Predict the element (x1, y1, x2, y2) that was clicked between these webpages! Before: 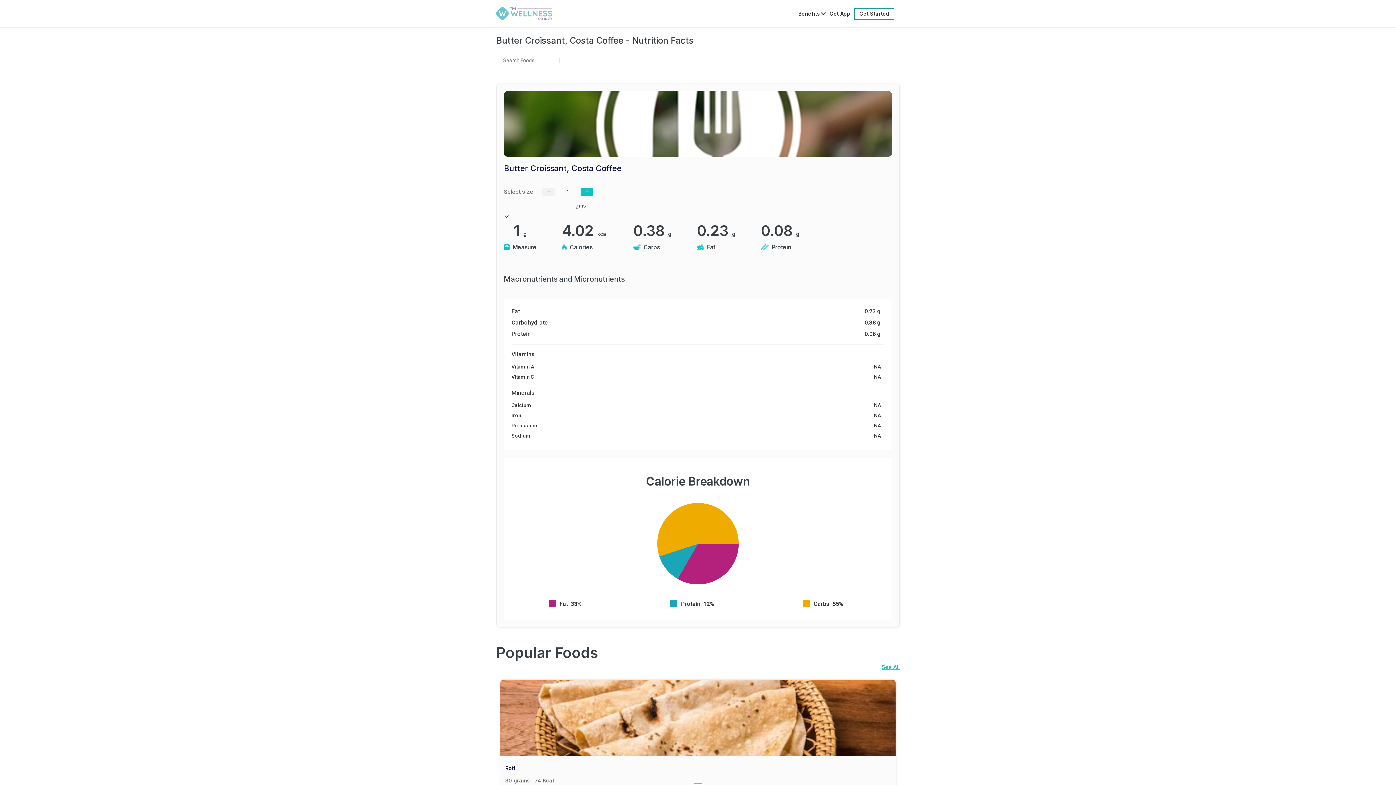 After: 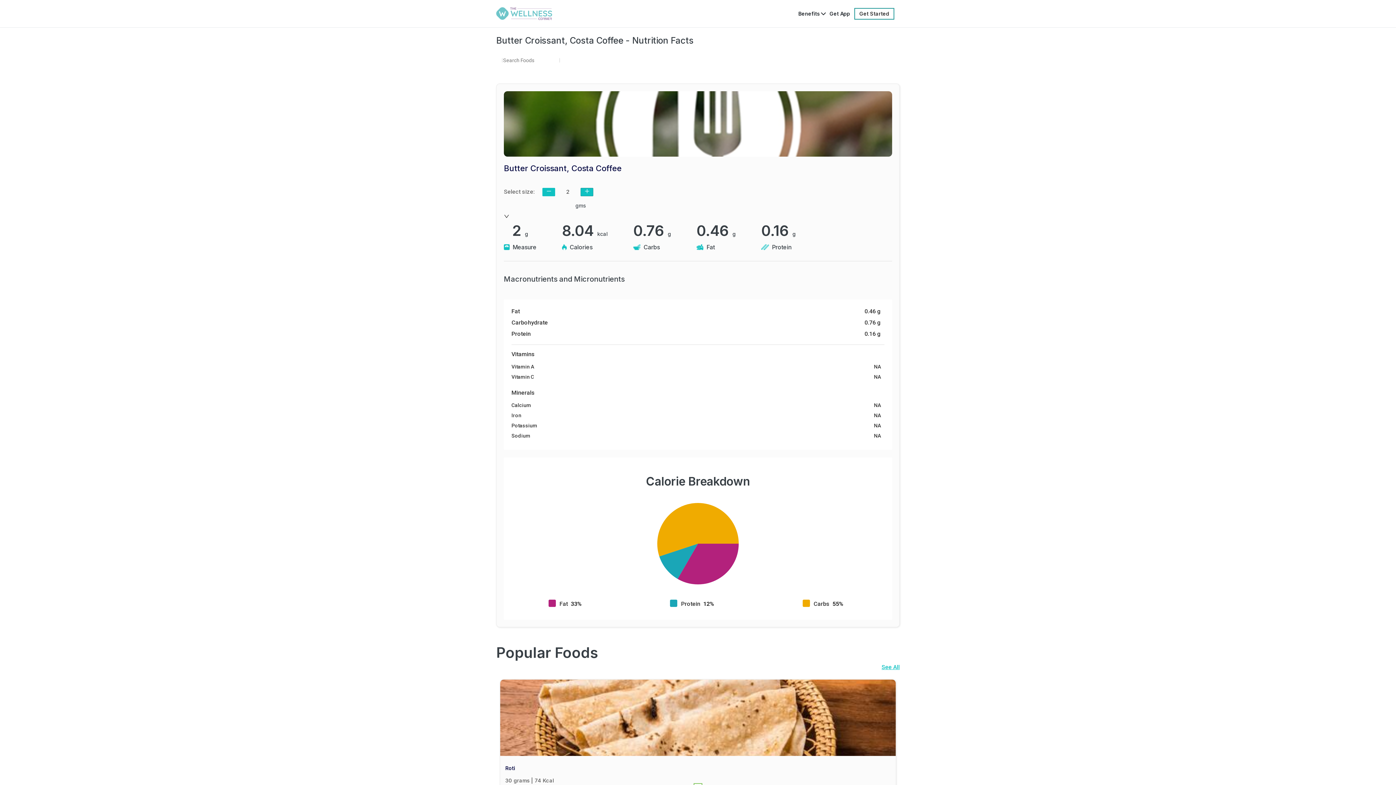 Action: bbox: (580, 188, 593, 196)